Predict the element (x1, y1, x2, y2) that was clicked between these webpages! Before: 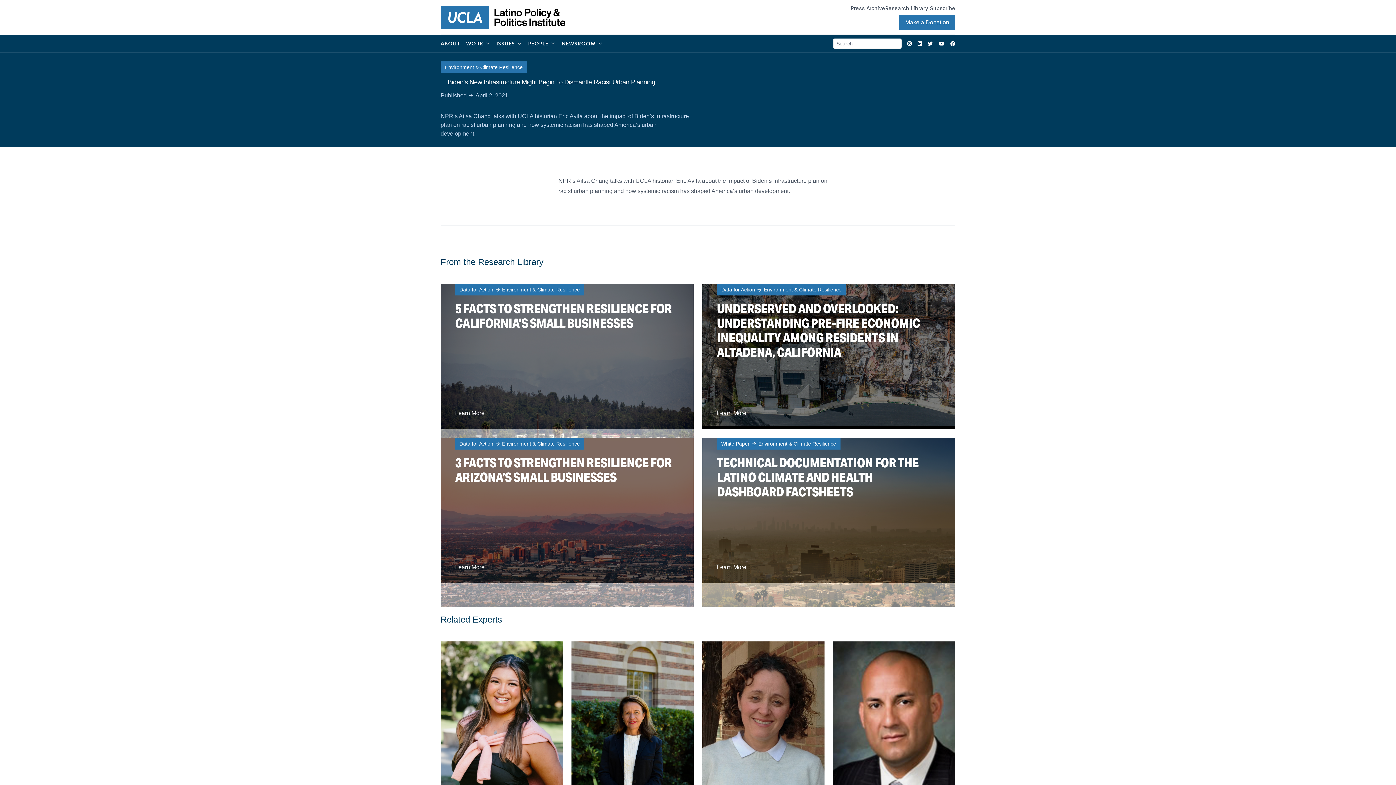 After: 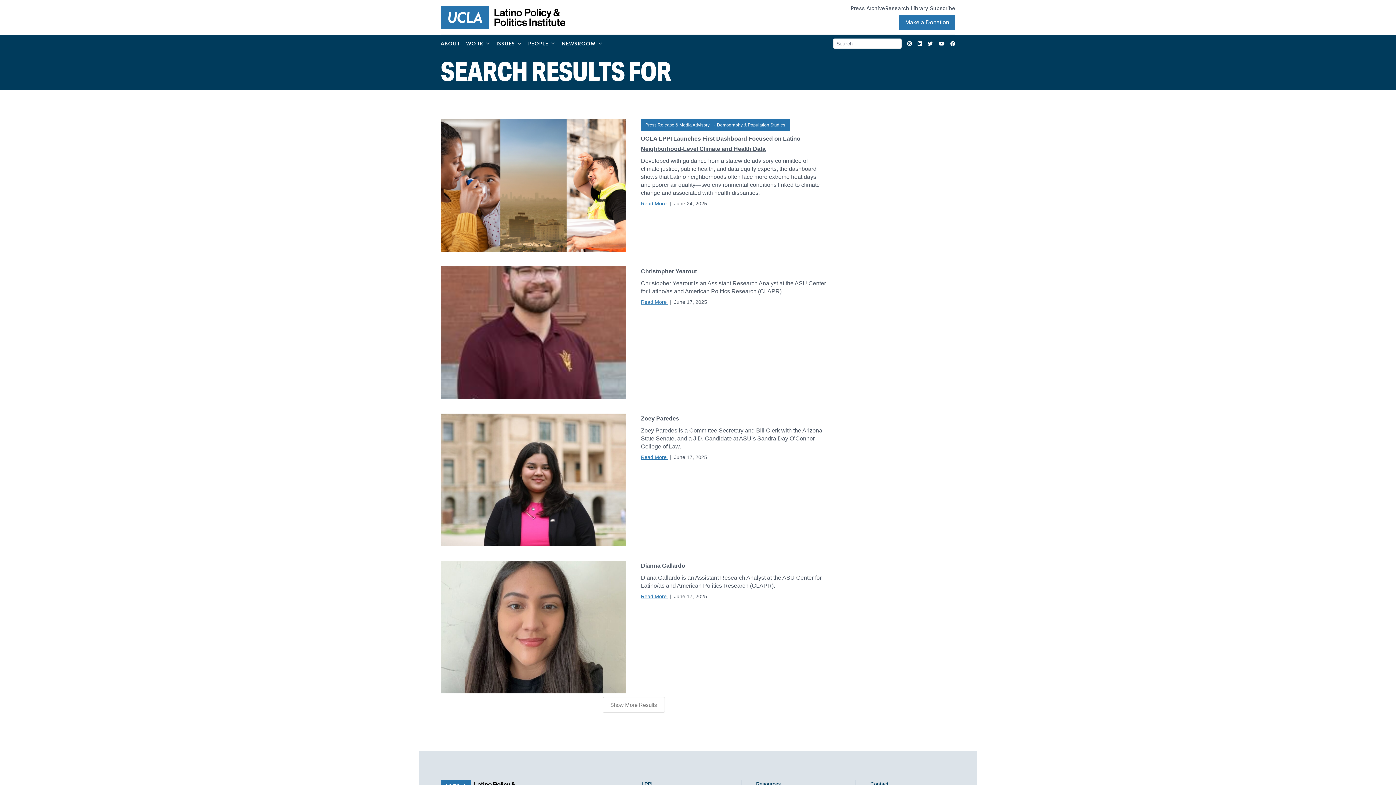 Action: label: Search bbox: (891, 38, 901, 48)